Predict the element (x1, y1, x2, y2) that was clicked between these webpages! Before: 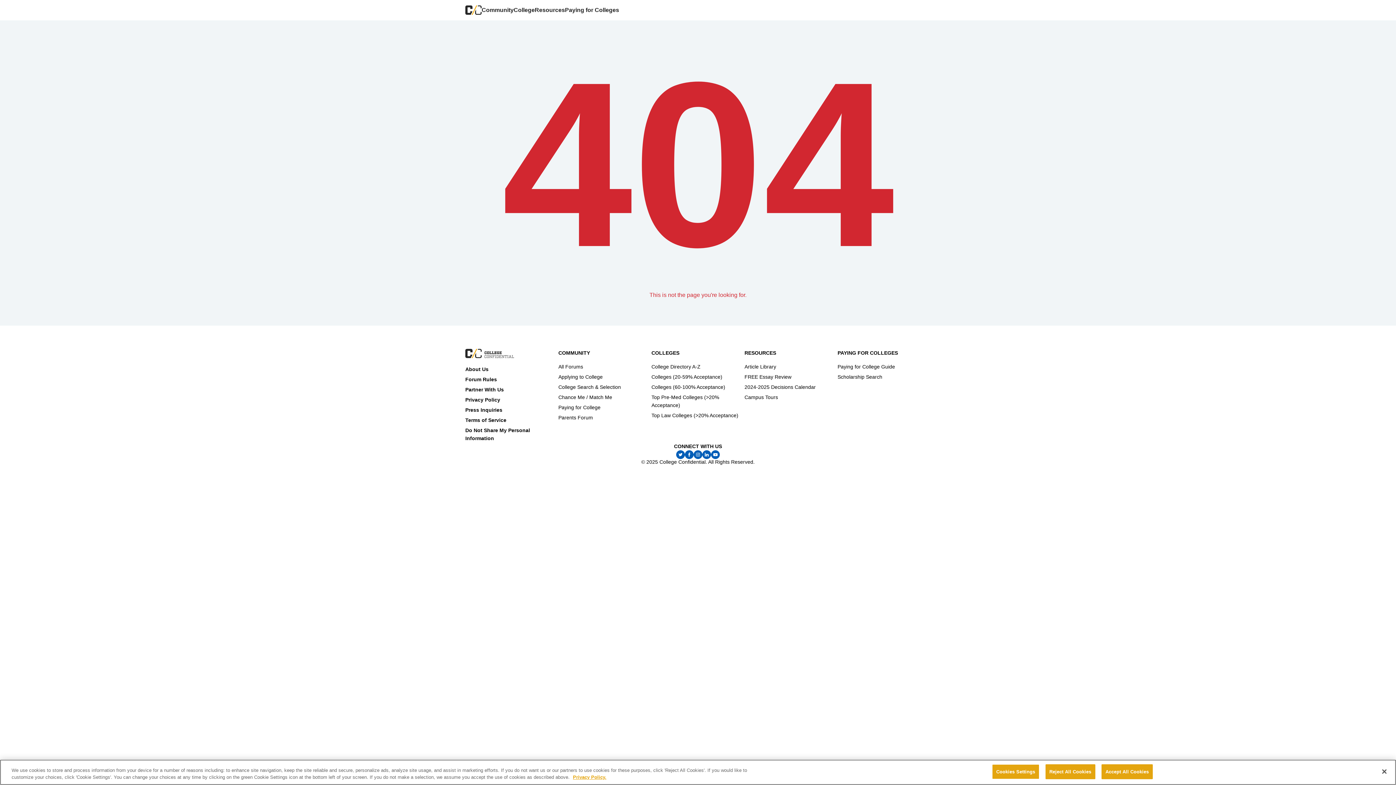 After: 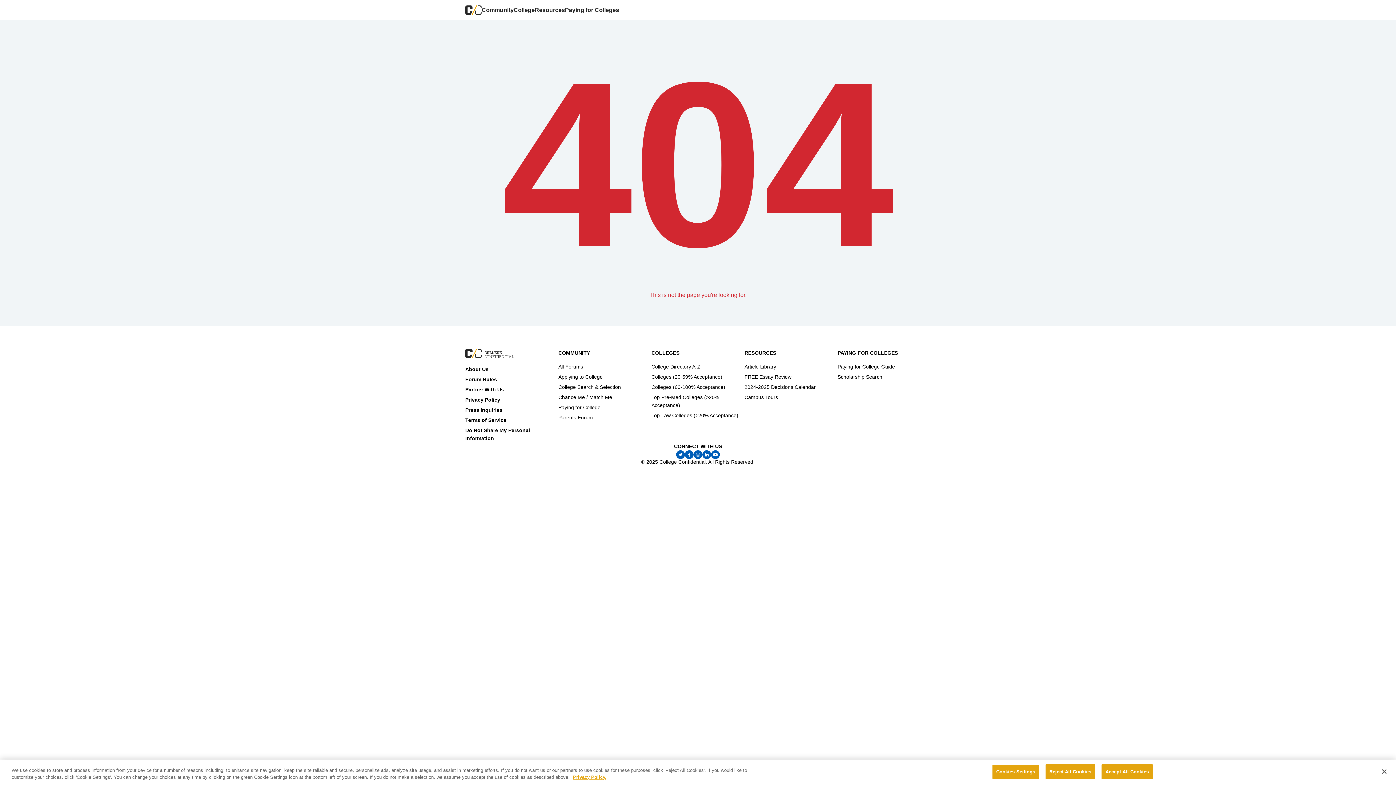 Action: bbox: (711, 450, 720, 459)